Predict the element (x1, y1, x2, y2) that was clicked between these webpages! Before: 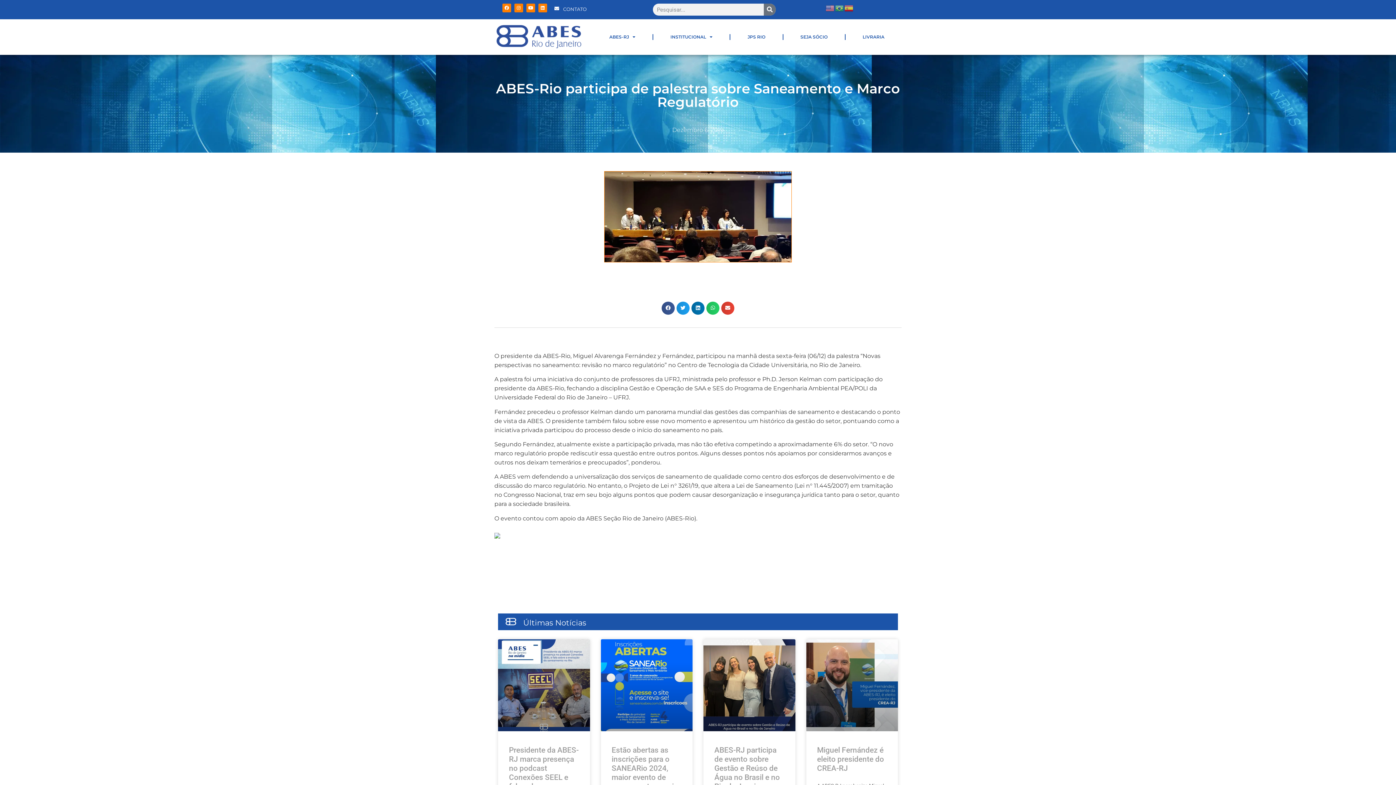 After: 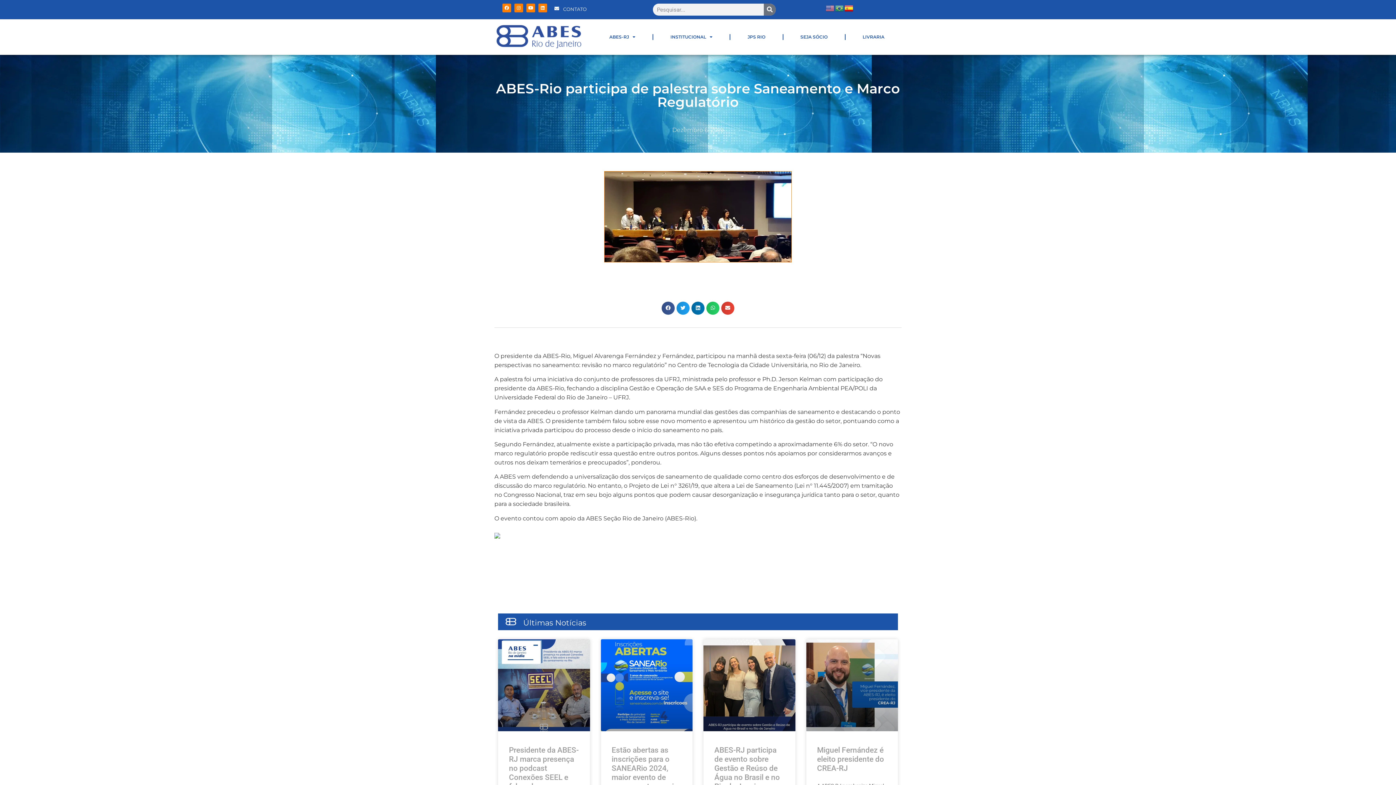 Action: bbox: (844, 4, 854, 11)